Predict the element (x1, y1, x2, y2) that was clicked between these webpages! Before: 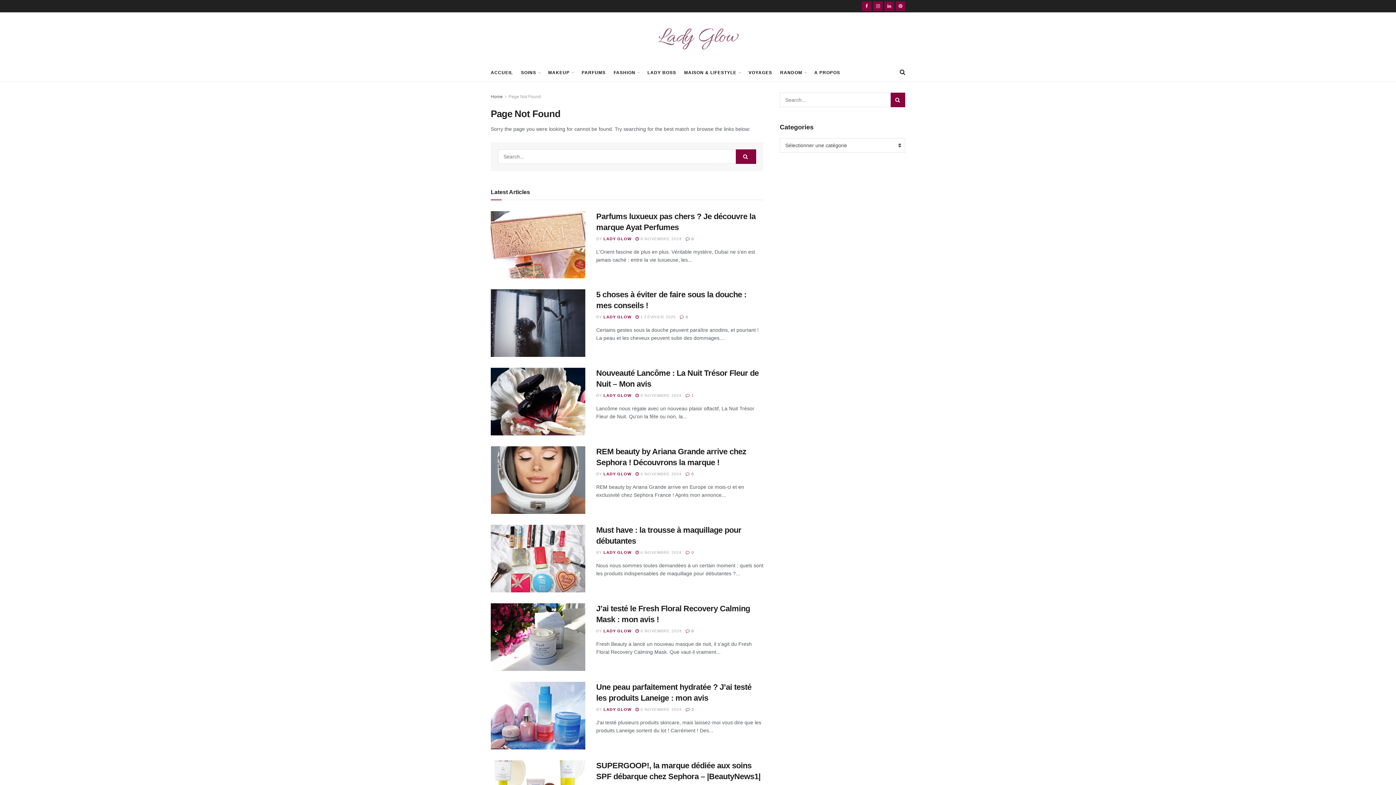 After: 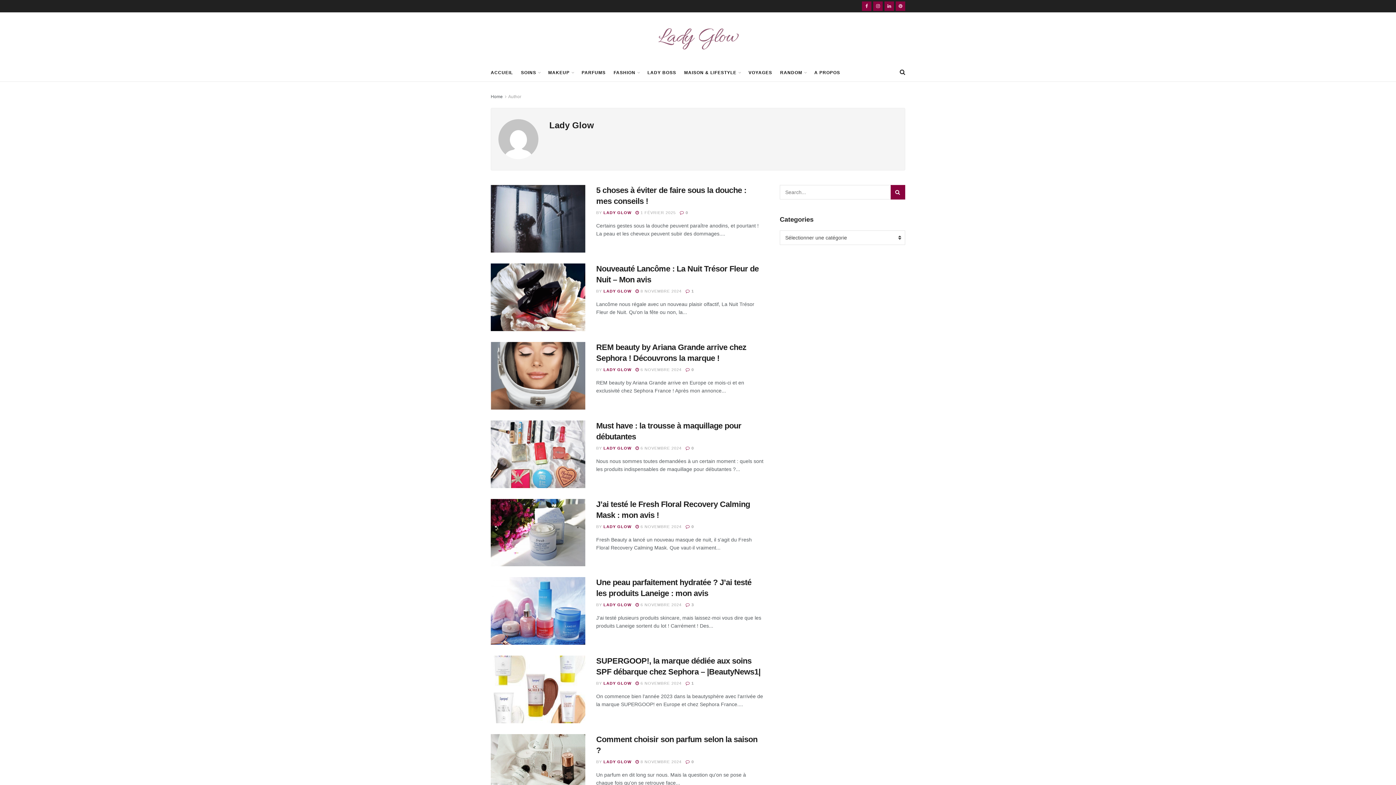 Action: bbox: (603, 550, 631, 554) label: LADY GLOW